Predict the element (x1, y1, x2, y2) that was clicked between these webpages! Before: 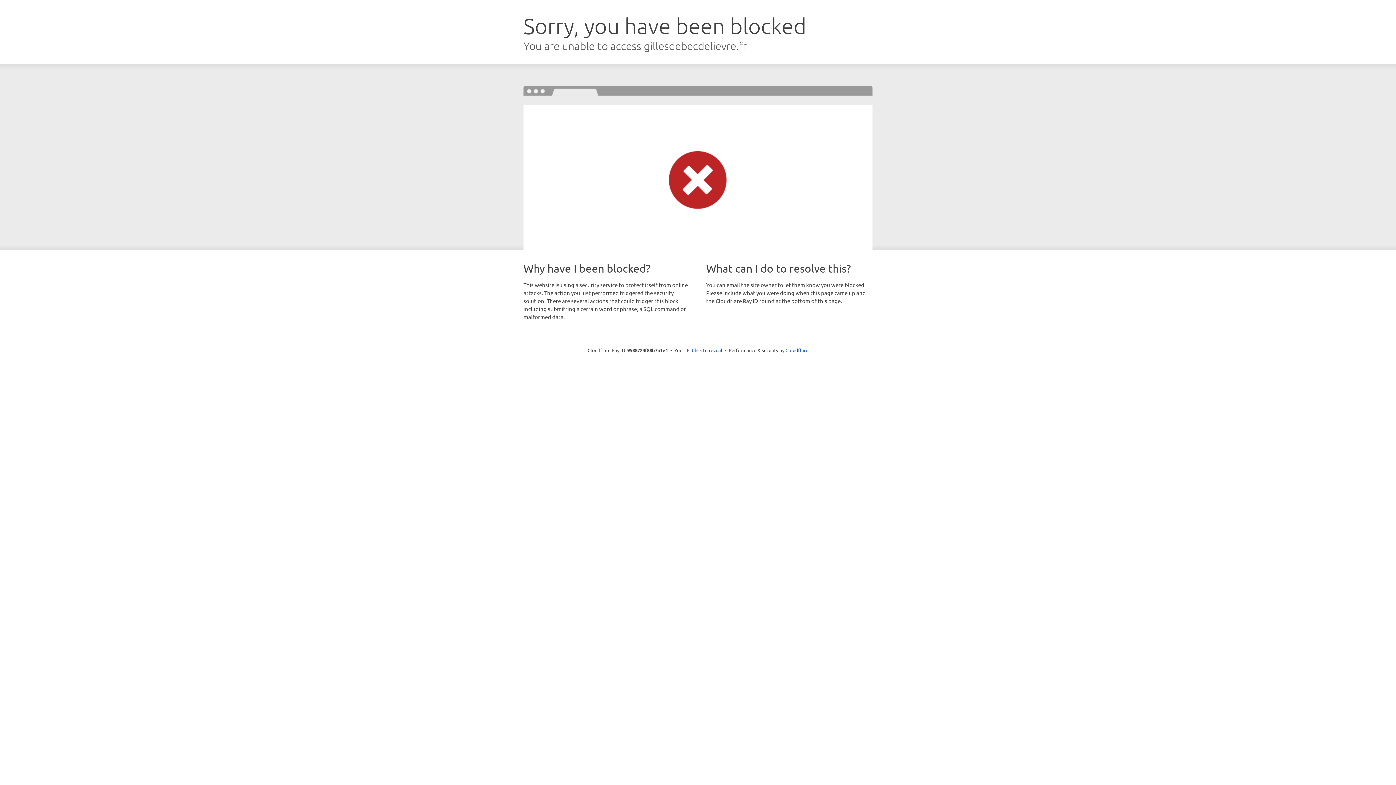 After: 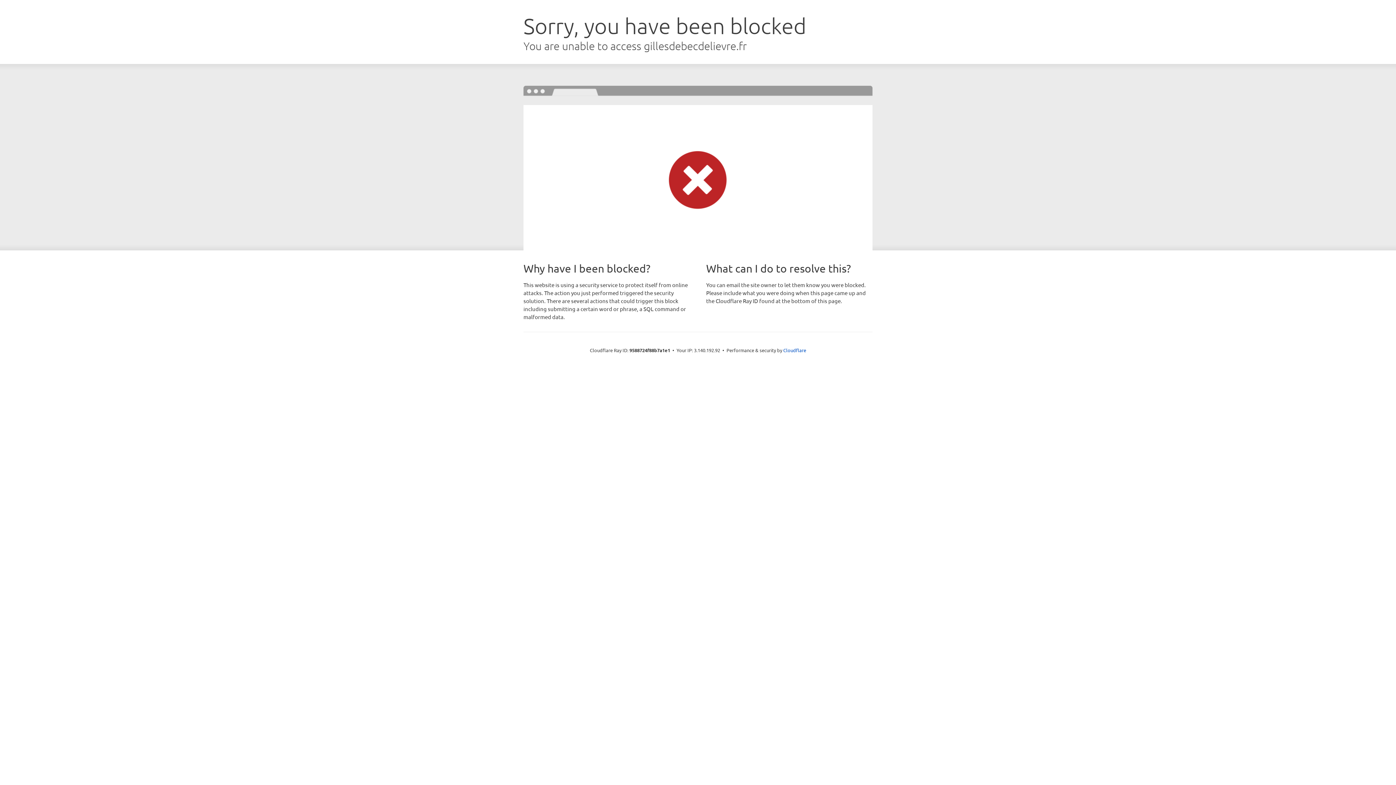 Action: label: Click to reveal bbox: (692, 346, 722, 353)